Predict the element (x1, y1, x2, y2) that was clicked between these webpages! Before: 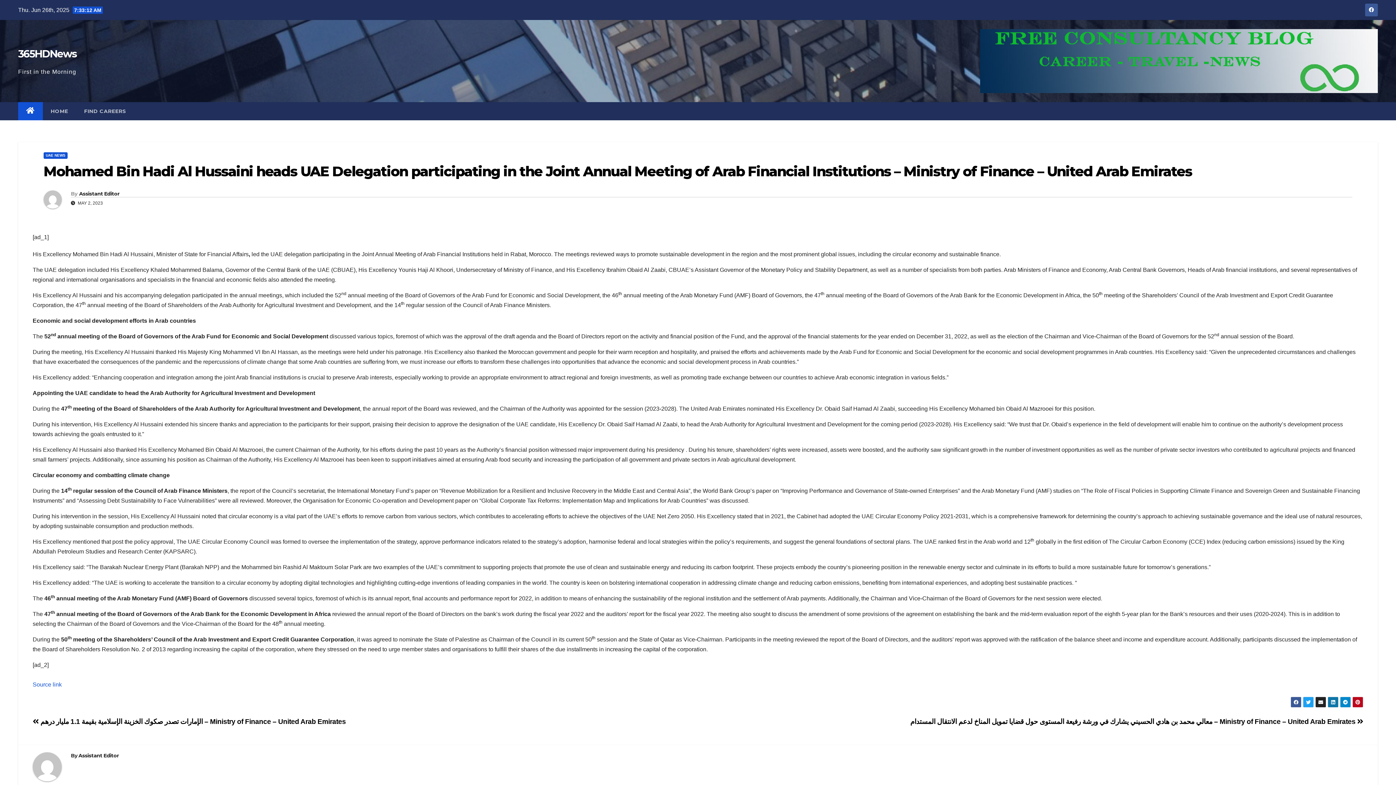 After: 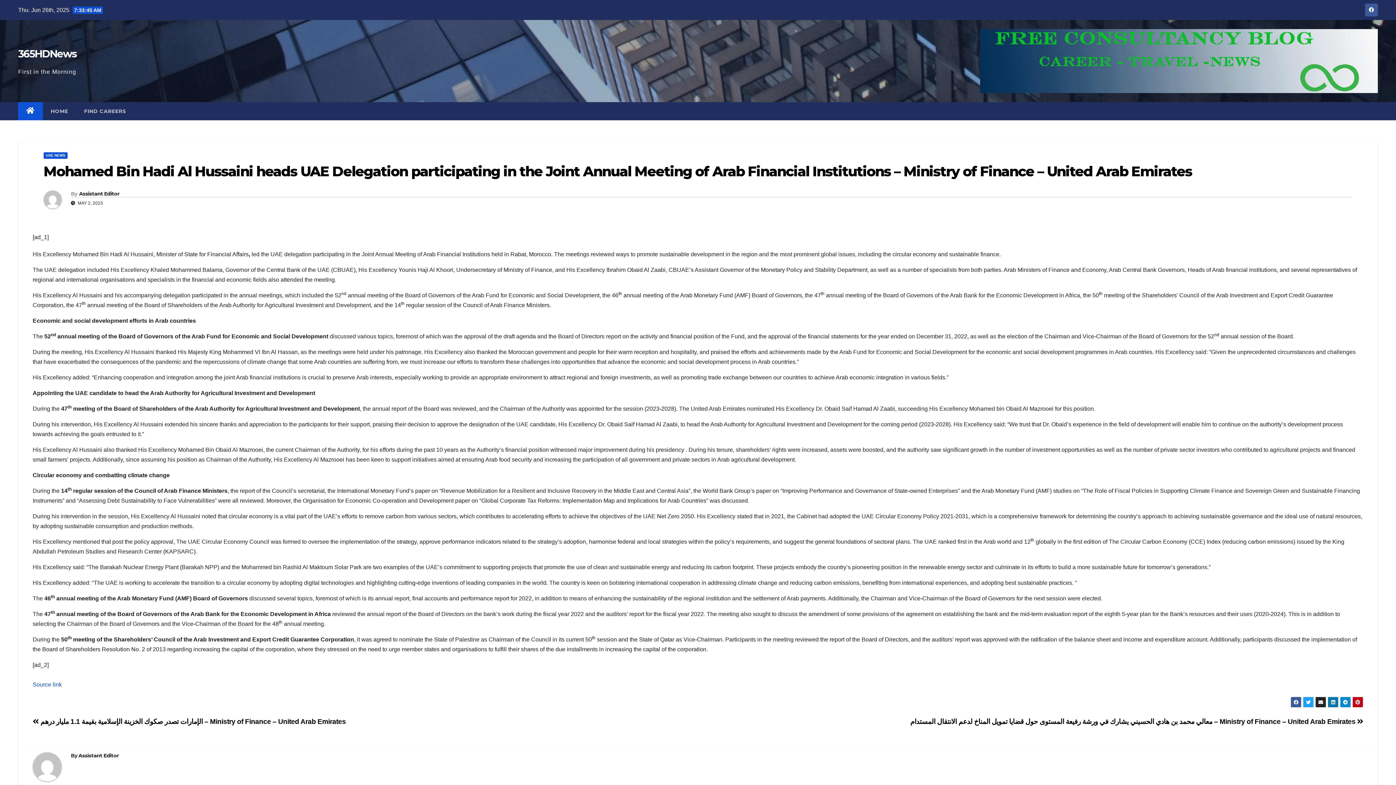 Action: label: Mohamed Bin Hadi Al Hussaini heads UAE Delegation participating in the Joint Annual Meeting of Arab Financial Institutions – Ministry of Finance – United Arab Emirates bbox: (43, 162, 1192, 180)